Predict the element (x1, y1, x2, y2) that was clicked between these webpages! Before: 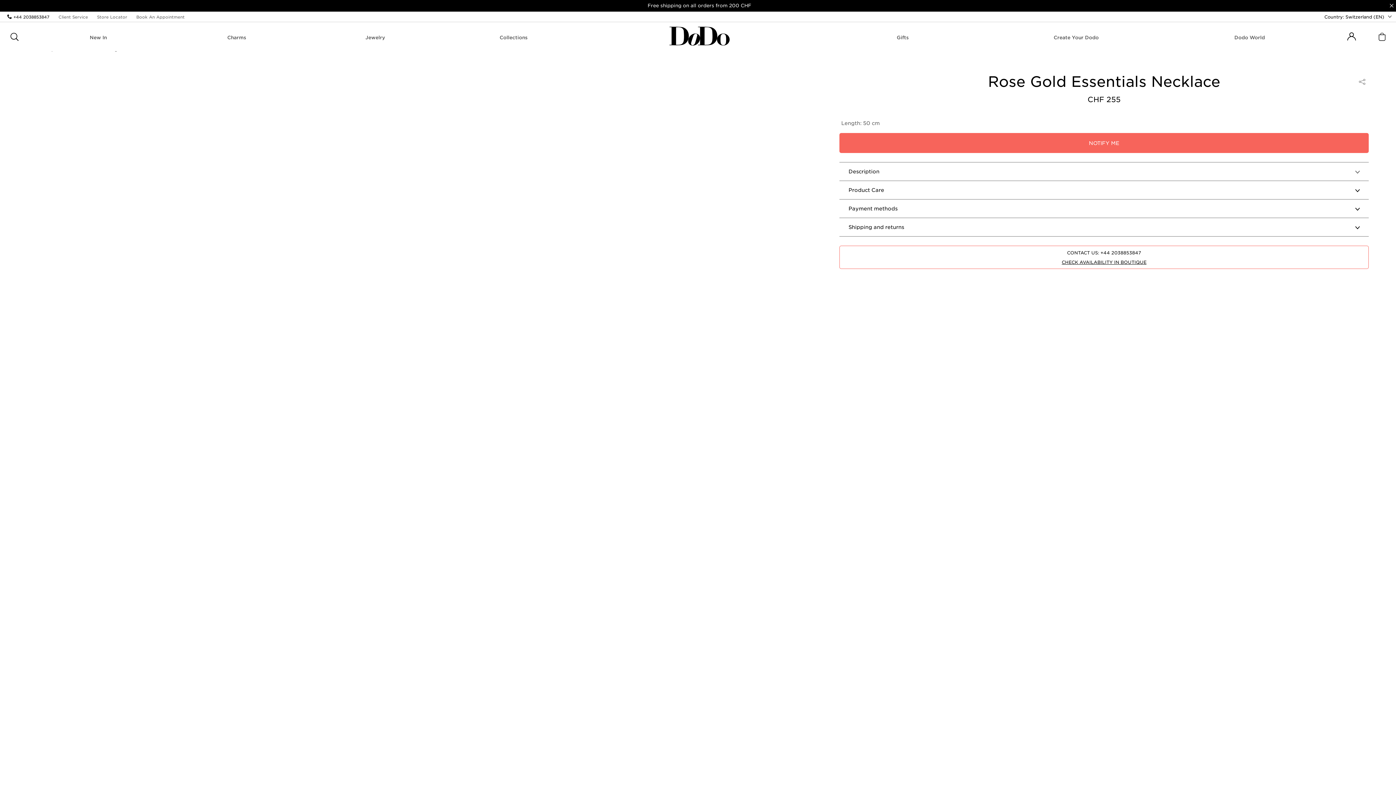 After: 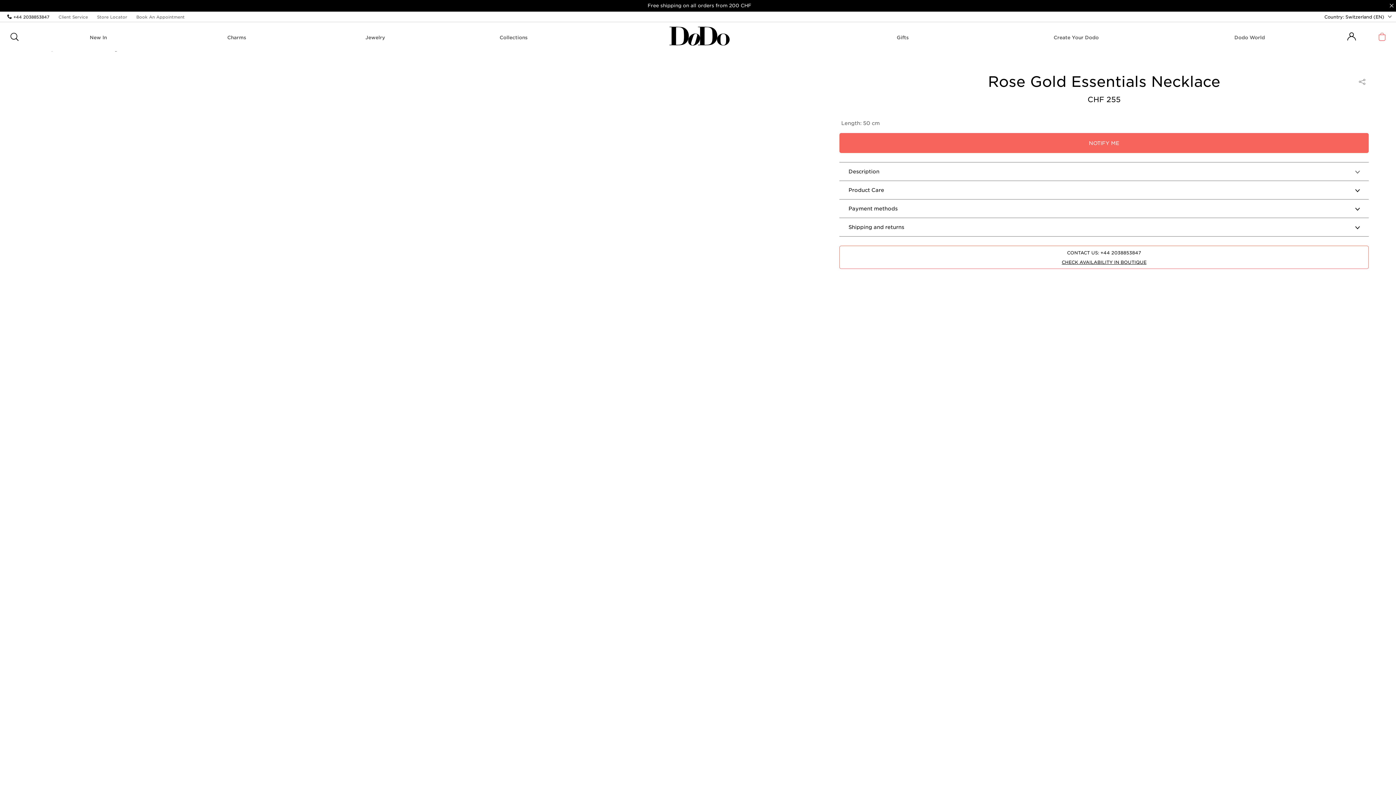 Action: label: Shopping Bag bbox: (1367, 22, 1399, 51)